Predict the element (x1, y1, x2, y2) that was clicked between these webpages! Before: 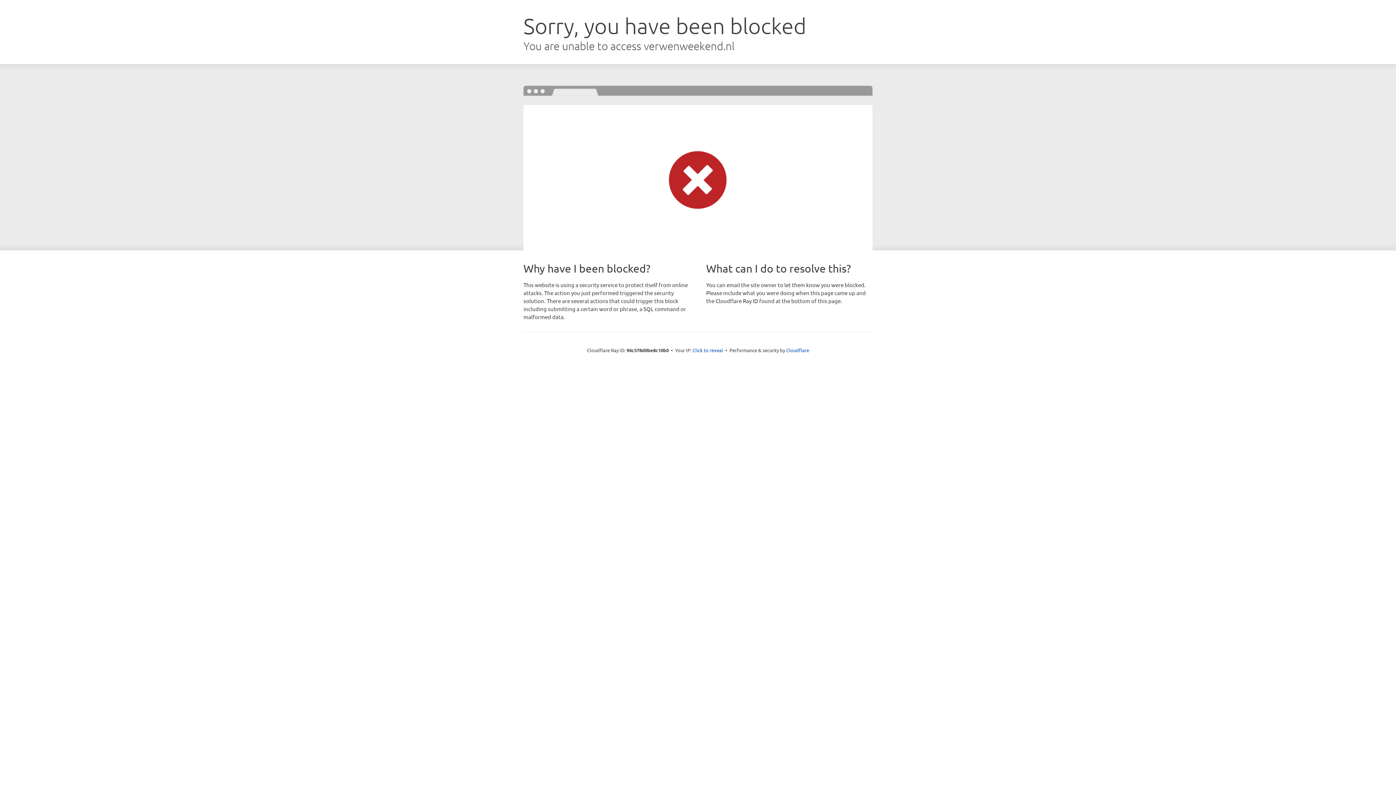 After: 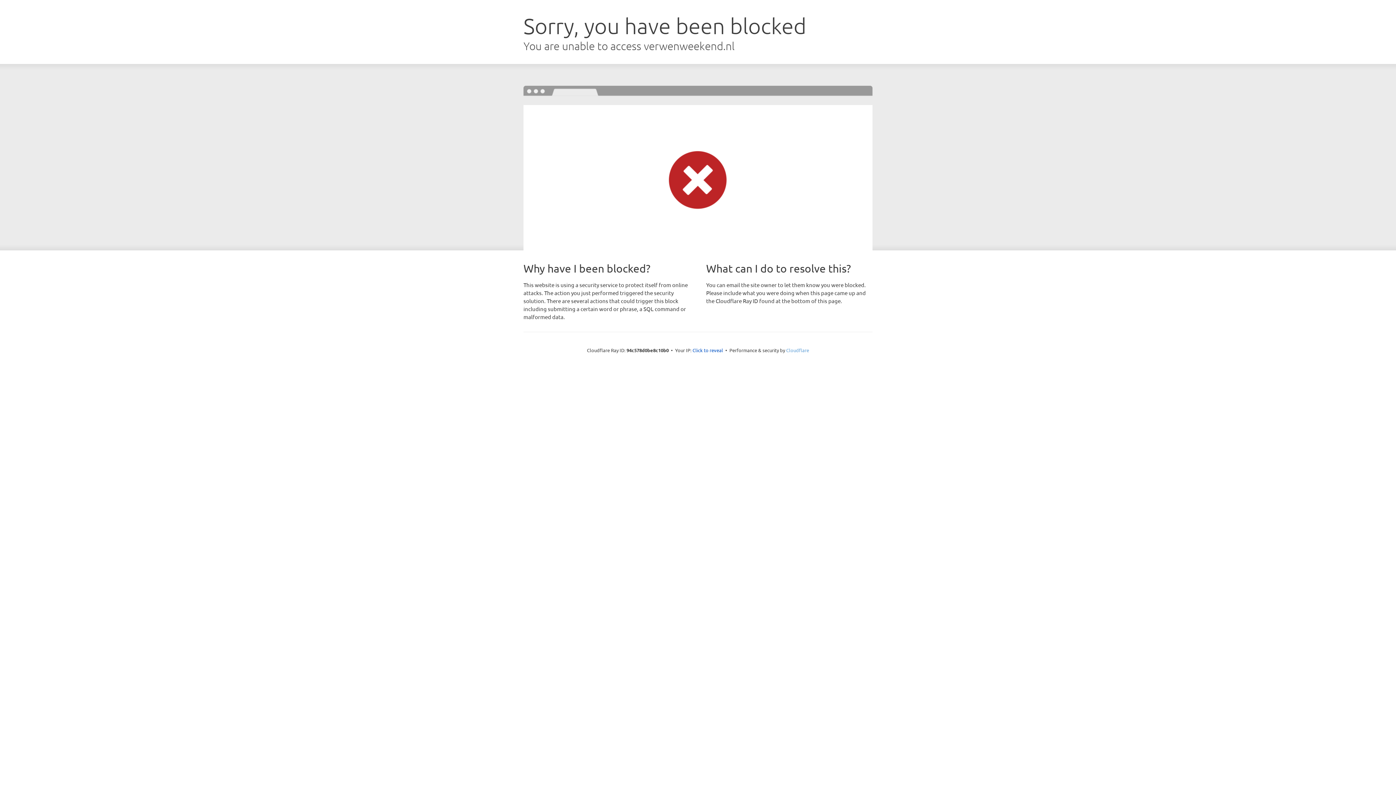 Action: label: Cloudflare bbox: (786, 347, 809, 353)